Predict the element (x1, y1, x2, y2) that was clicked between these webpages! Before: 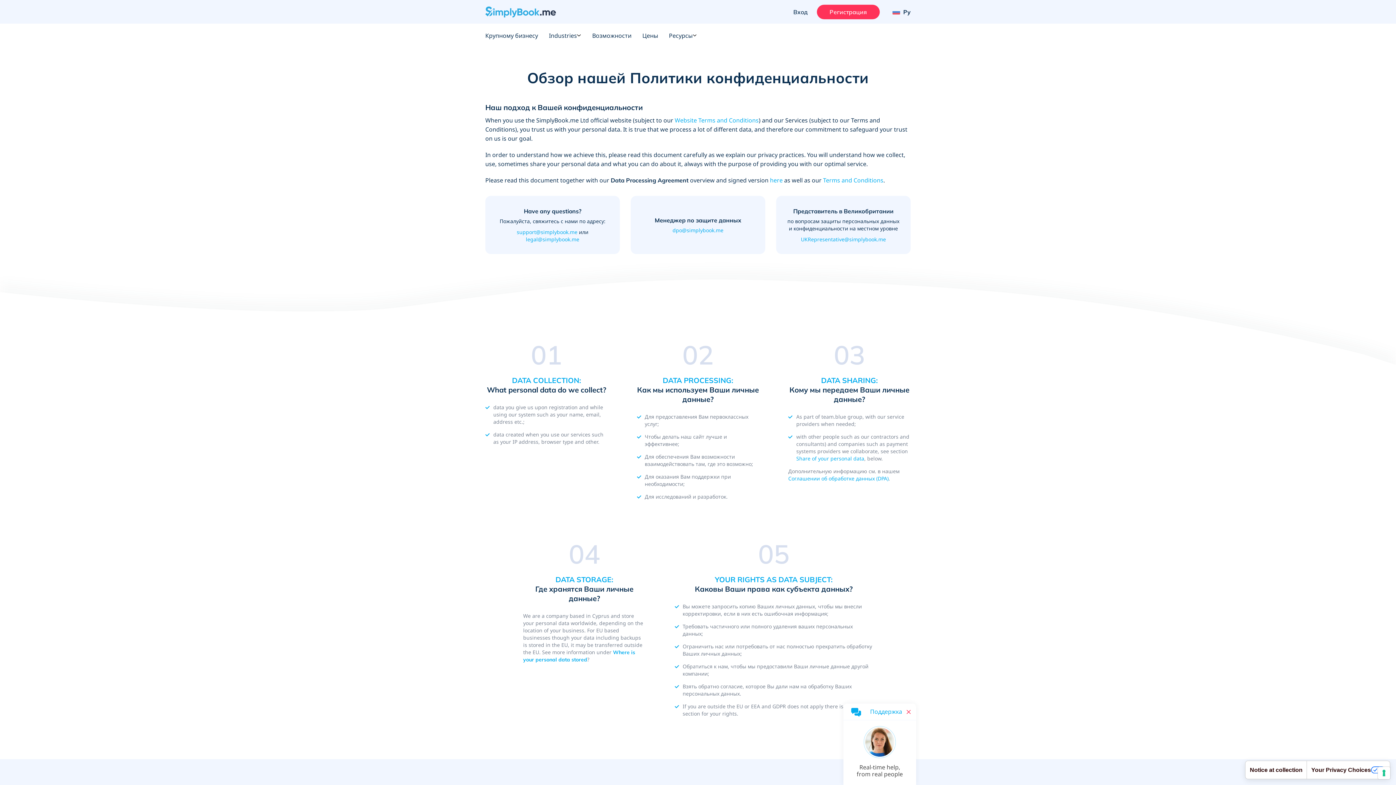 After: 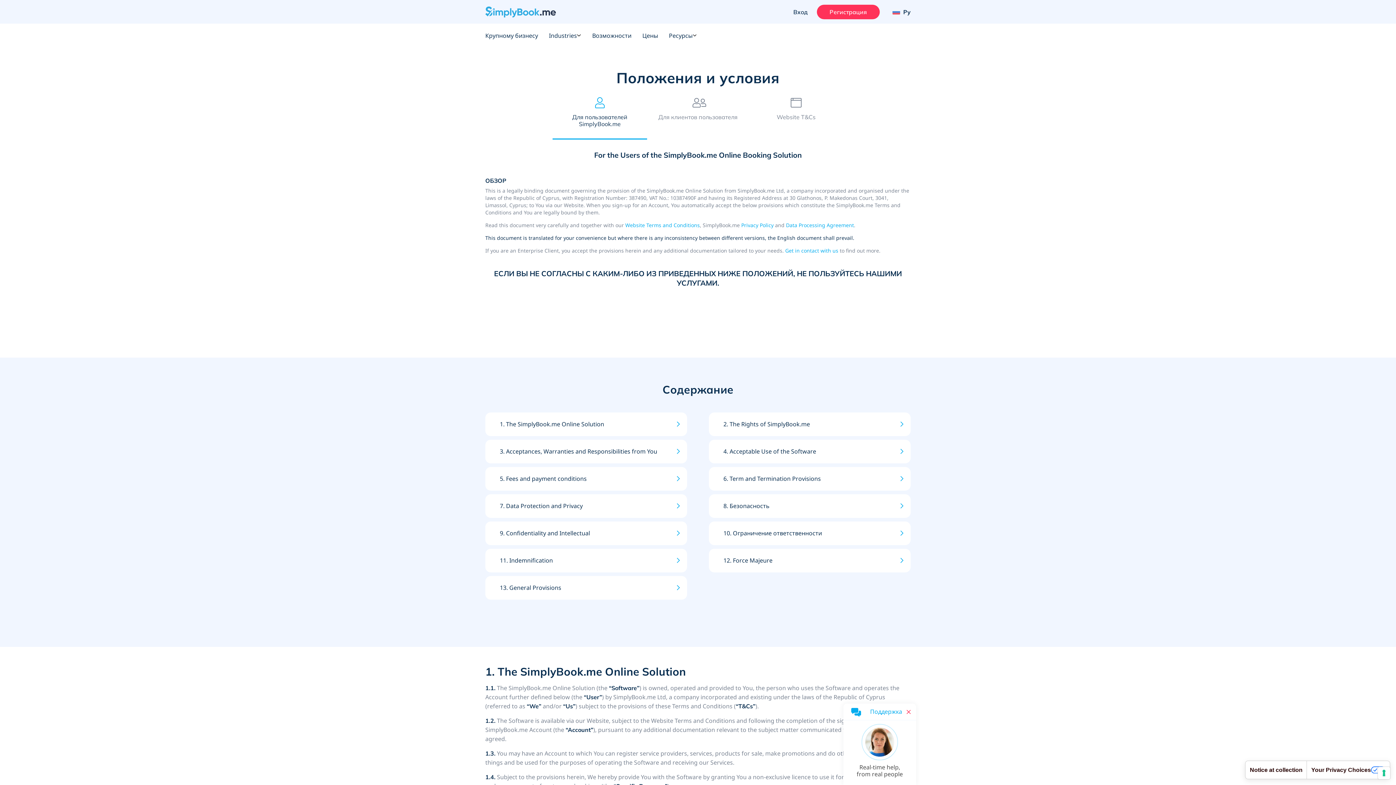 Action: label: Terms and Conditions bbox: (823, 176, 883, 184)